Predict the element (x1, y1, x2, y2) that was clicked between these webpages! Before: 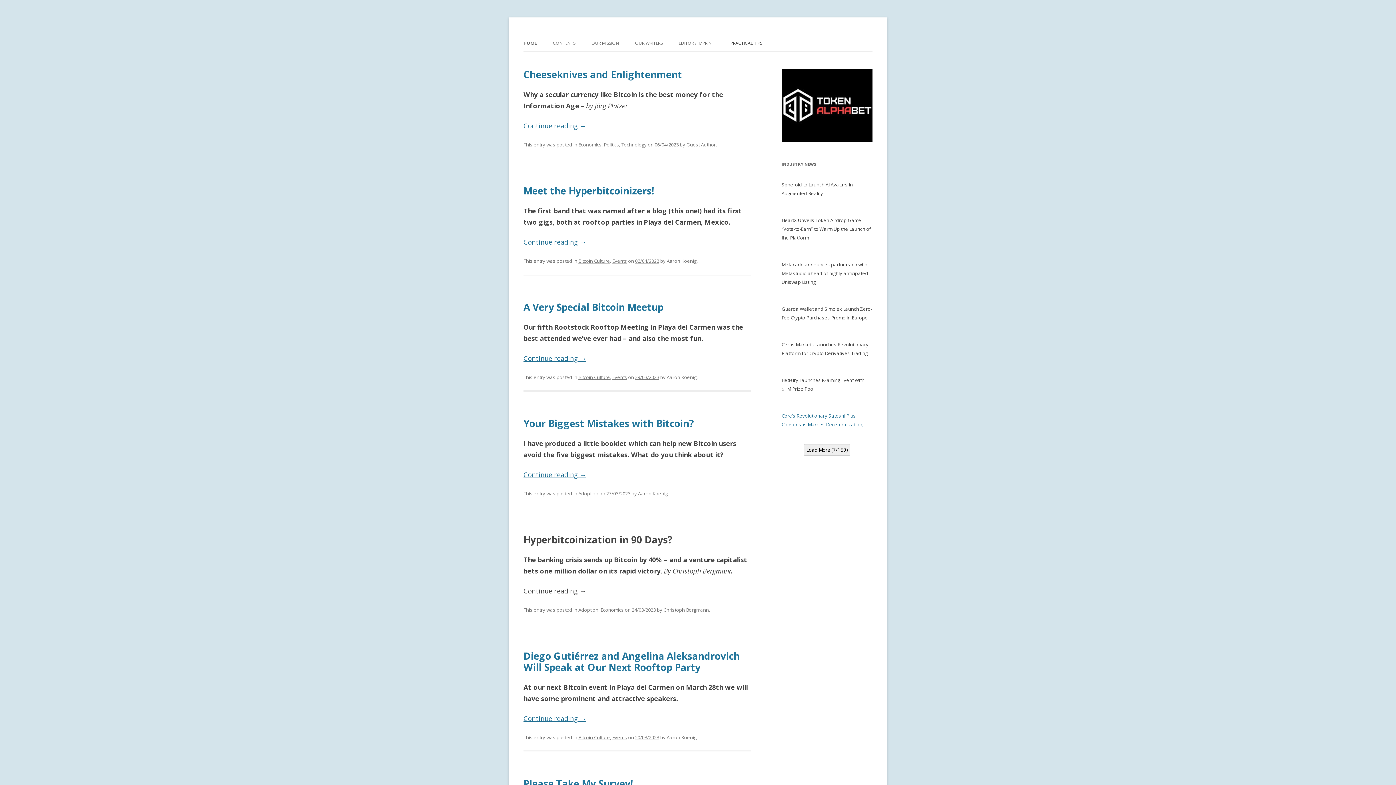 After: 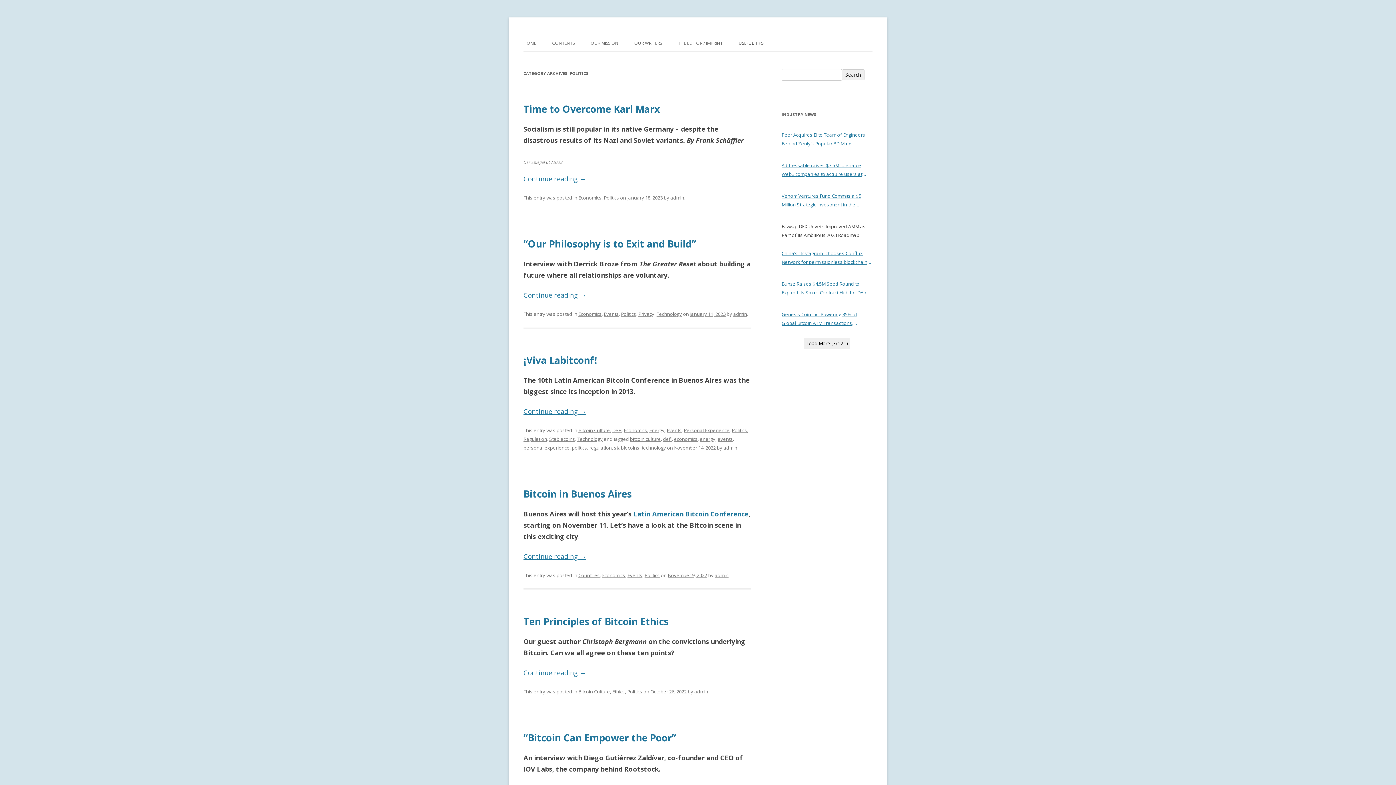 Action: bbox: (604, 141, 619, 148) label: Politics